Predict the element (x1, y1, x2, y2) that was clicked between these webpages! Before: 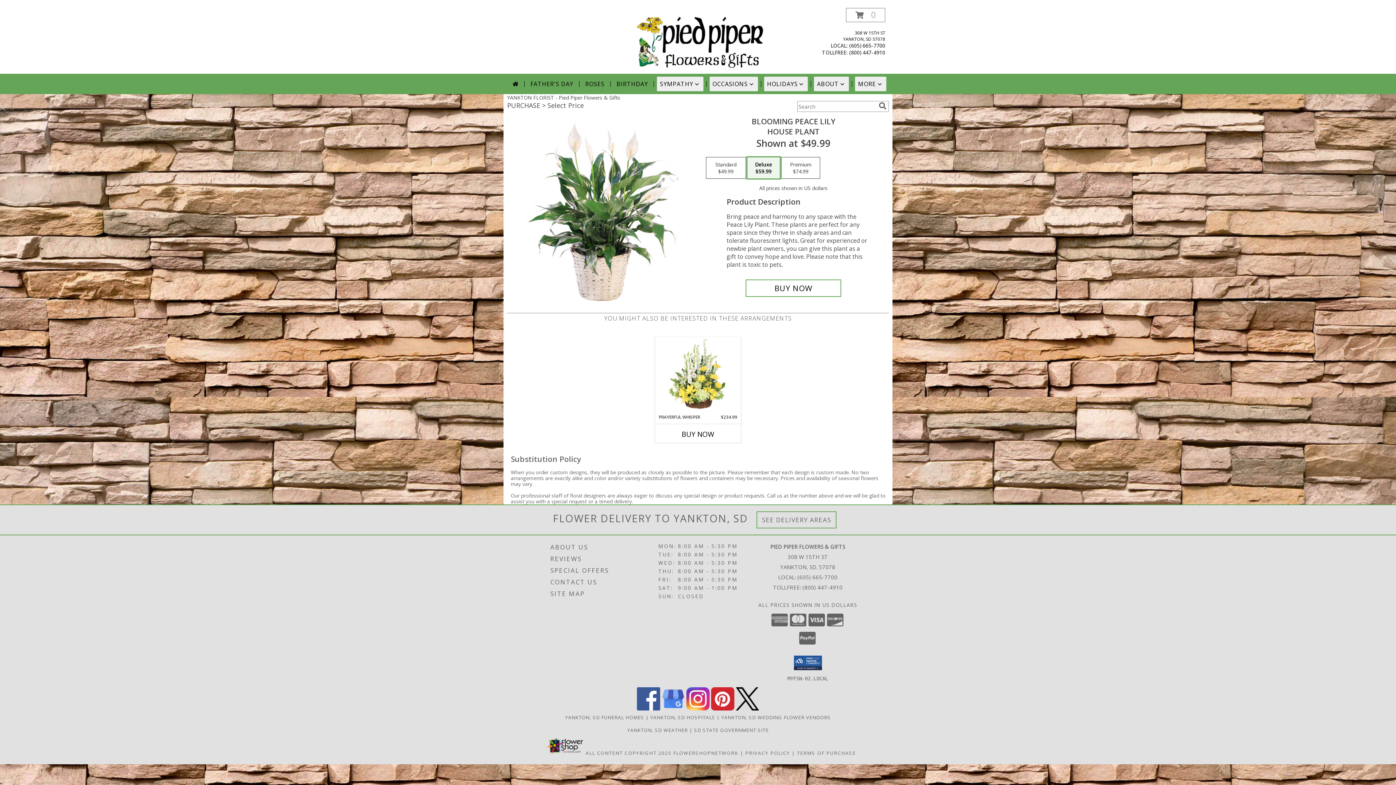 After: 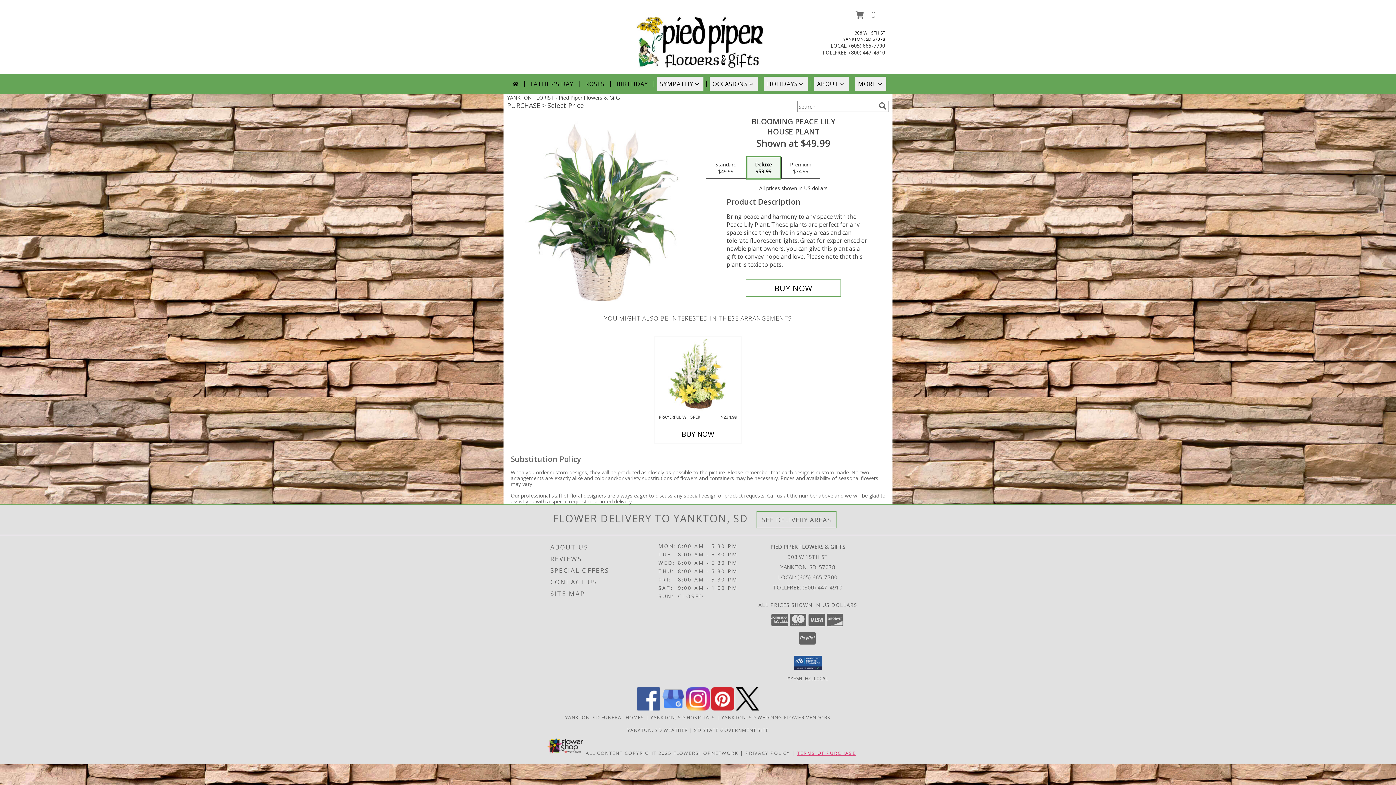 Action: label: Open Terms of Purchase in new window bbox: (797, 750, 856, 756)